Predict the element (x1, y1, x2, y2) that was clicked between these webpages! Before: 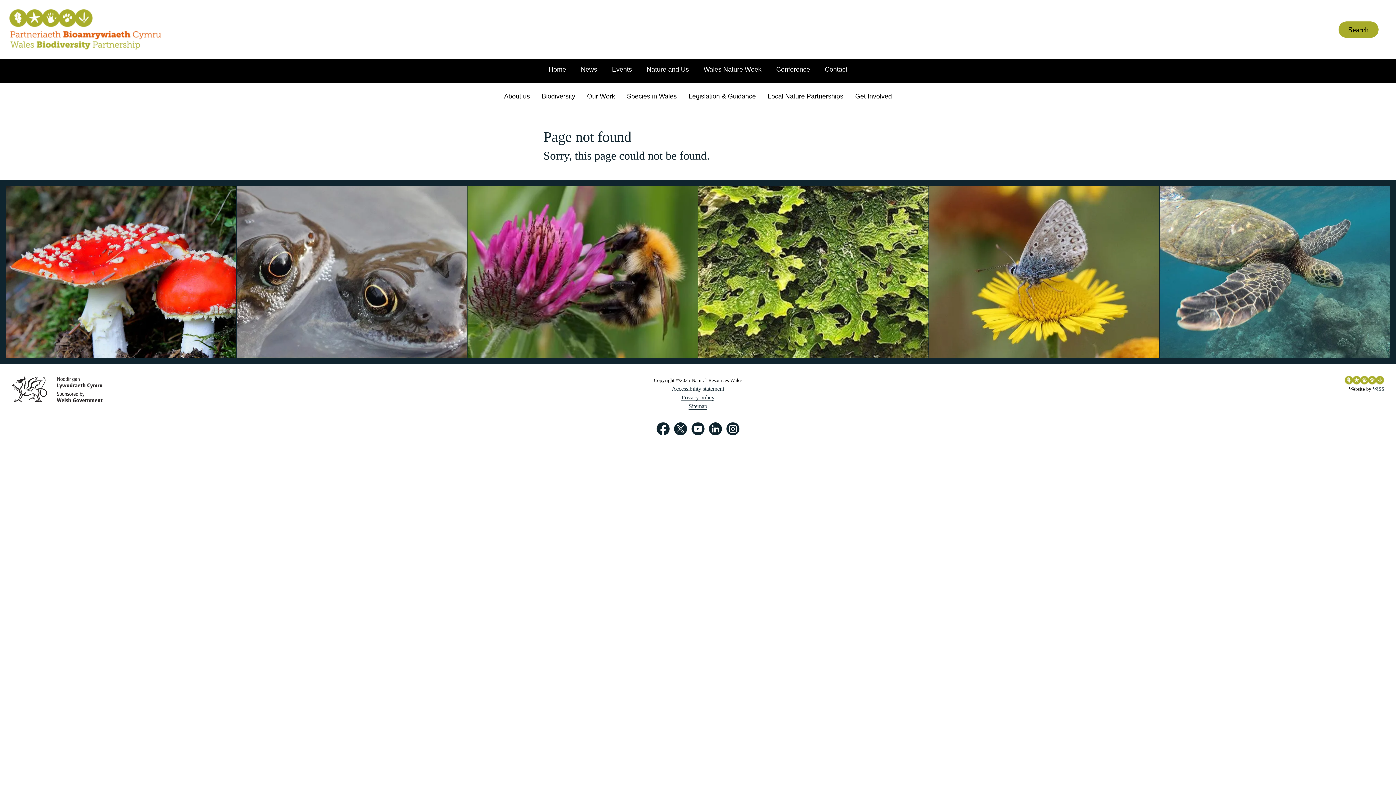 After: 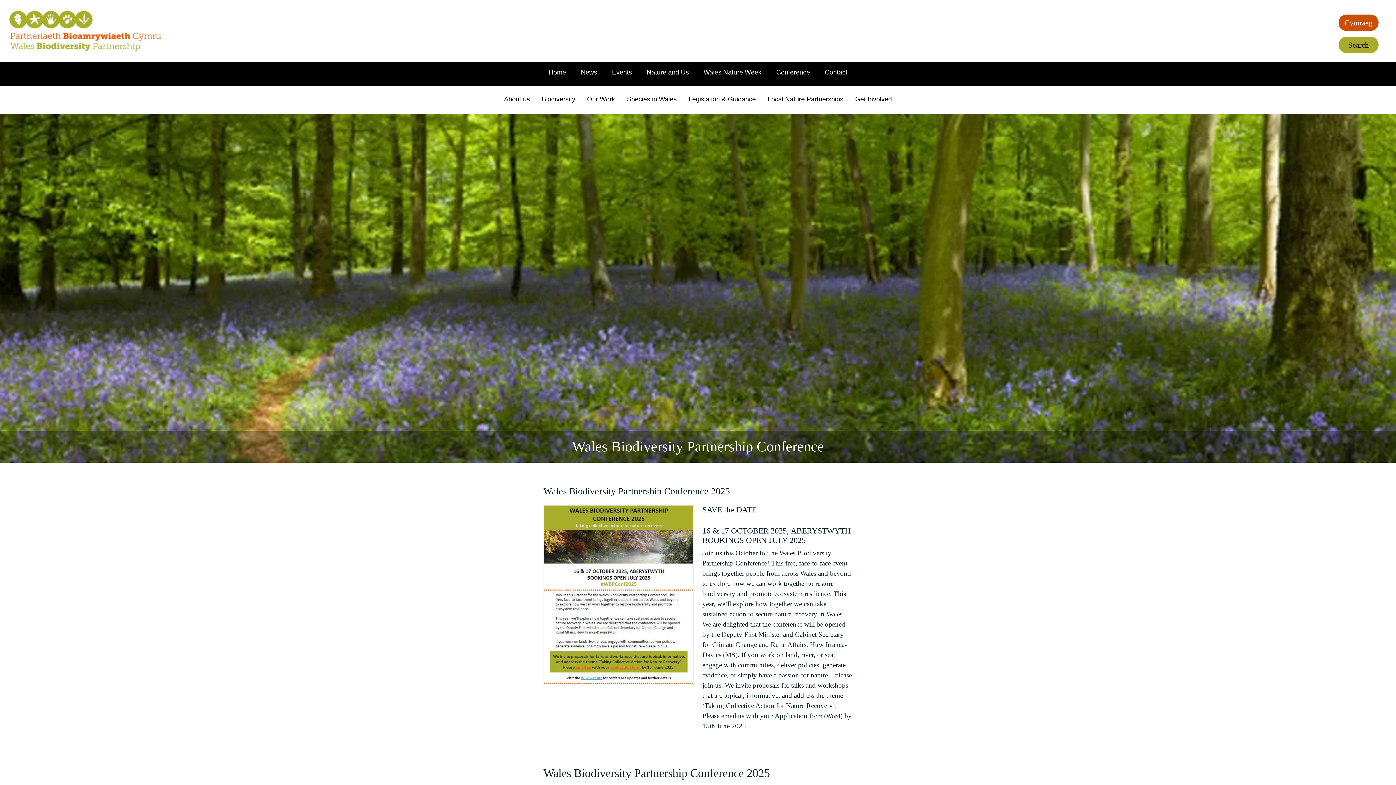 Action: label: Conference bbox: (775, 64, 811, 76)